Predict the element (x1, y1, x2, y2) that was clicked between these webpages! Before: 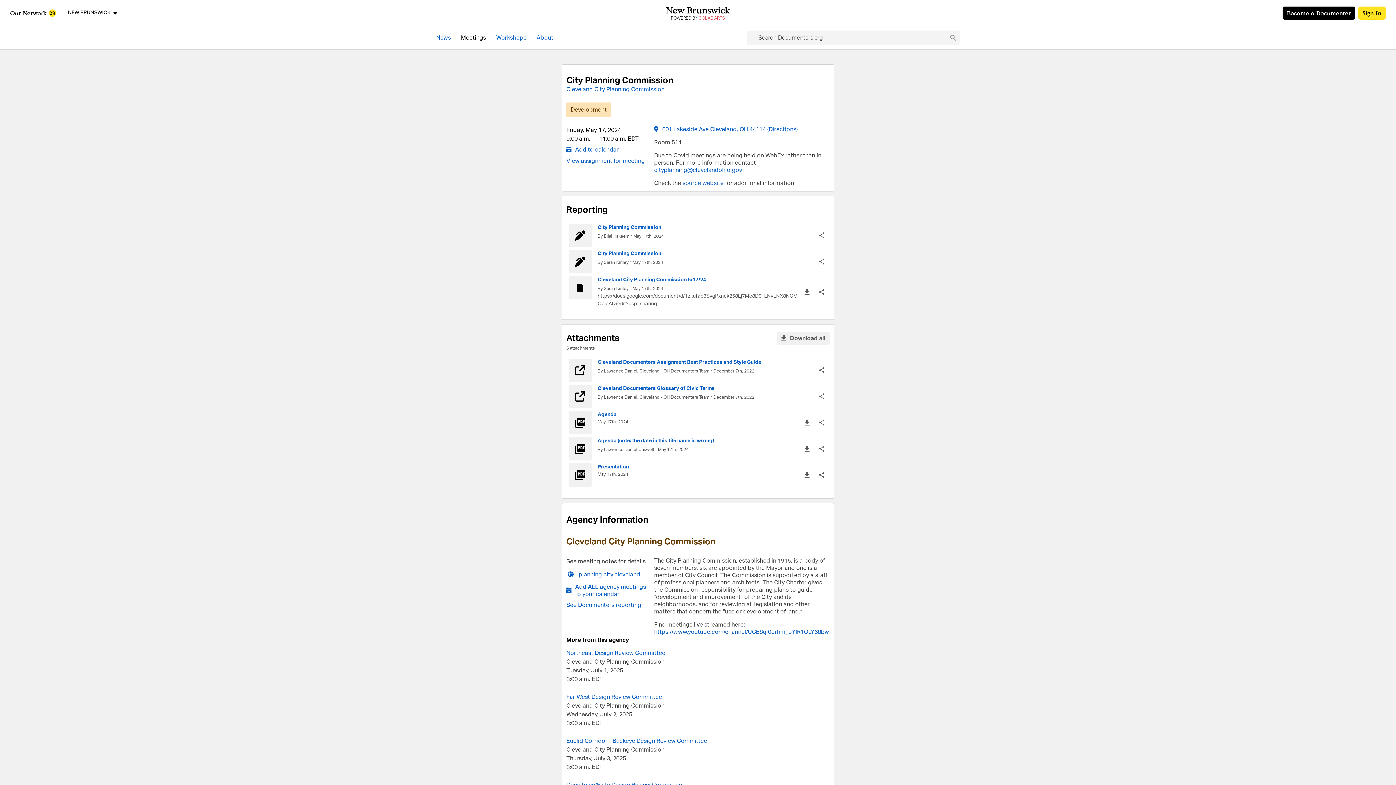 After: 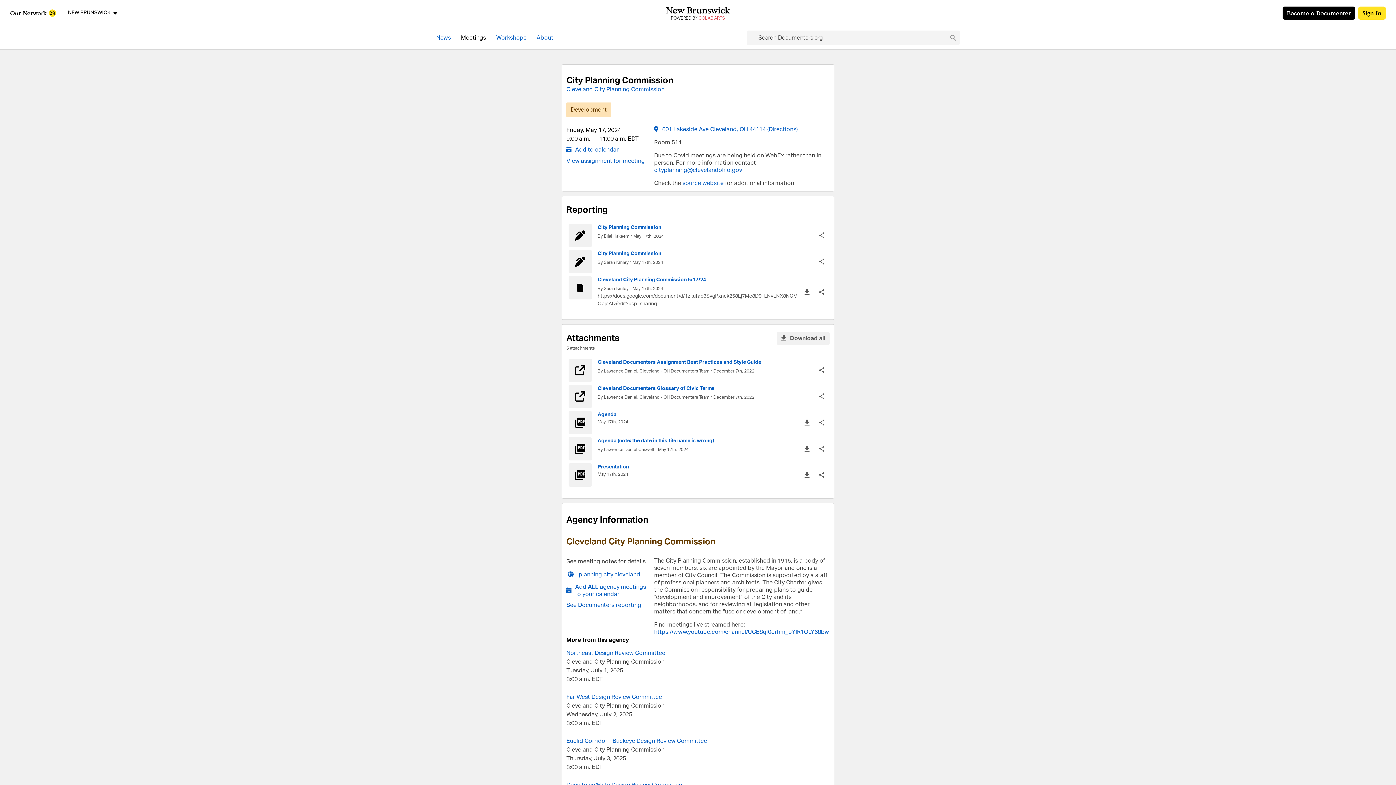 Action: bbox: (801, 411, 813, 434)